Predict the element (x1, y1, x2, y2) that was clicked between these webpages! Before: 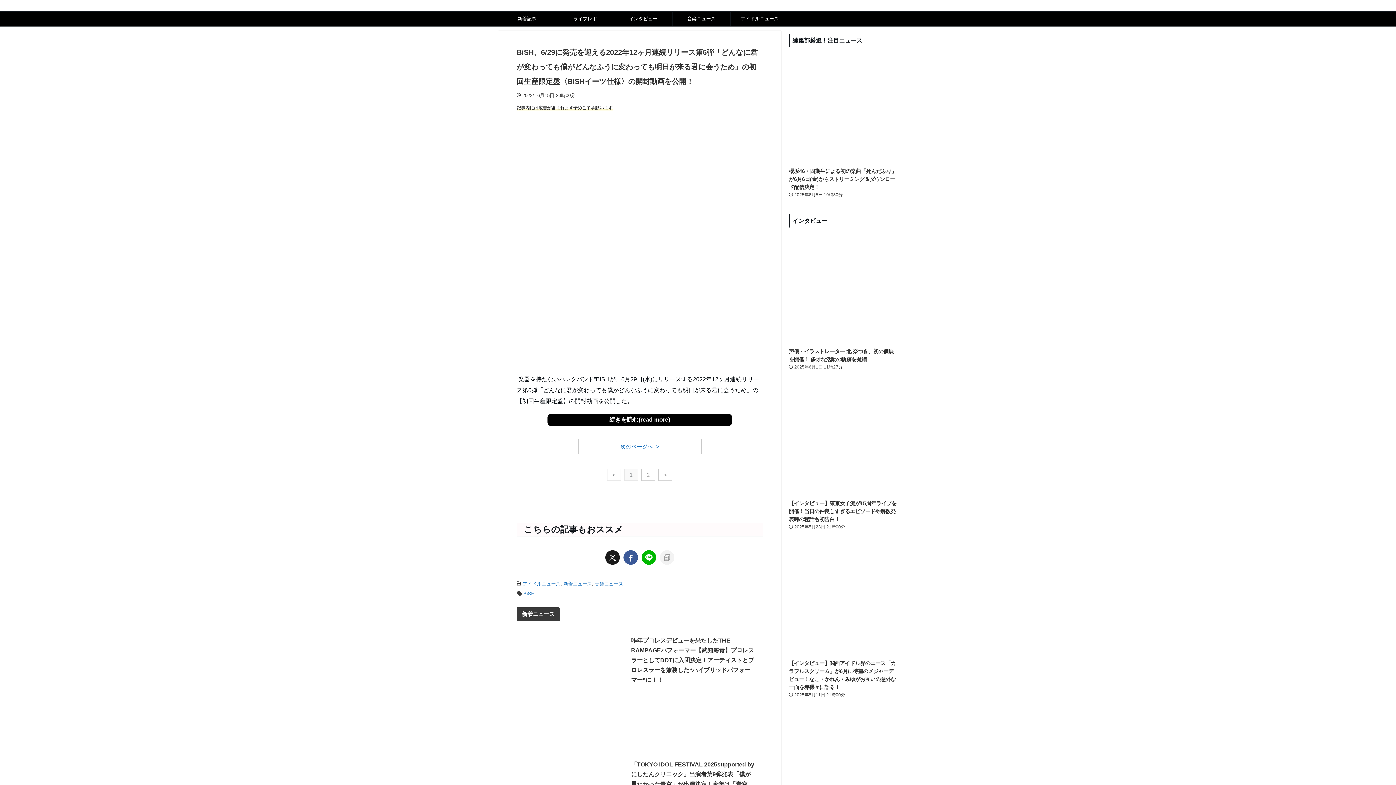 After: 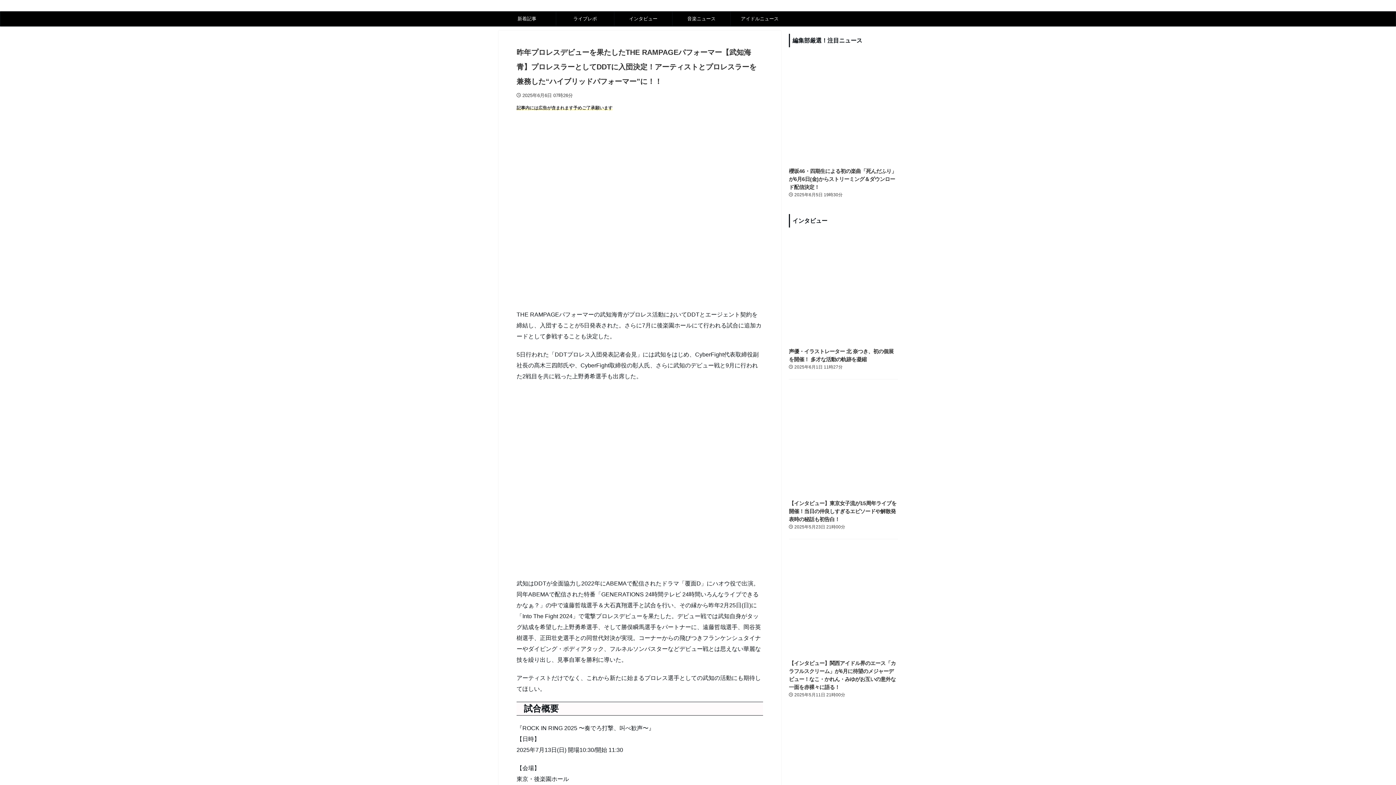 Action: bbox: (516, 738, 625, 744)